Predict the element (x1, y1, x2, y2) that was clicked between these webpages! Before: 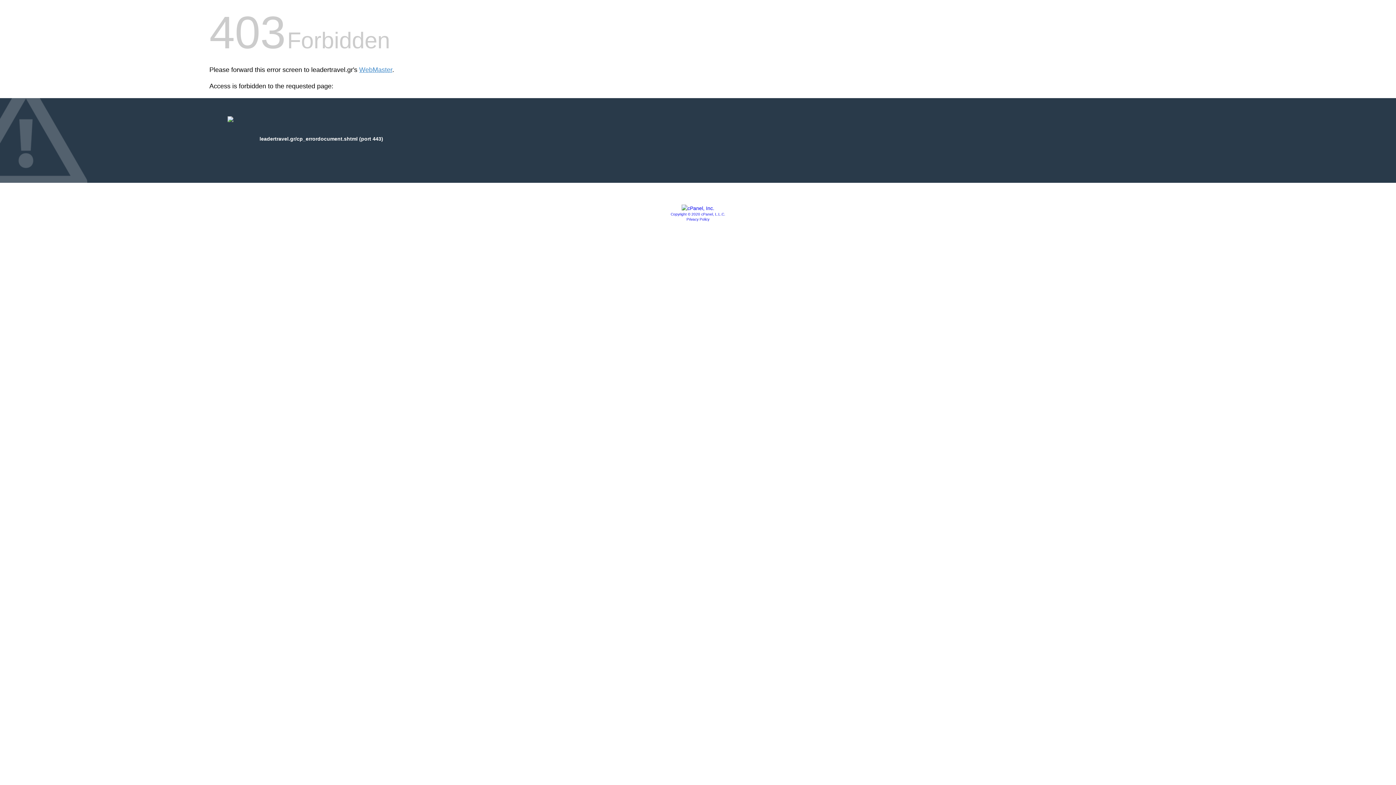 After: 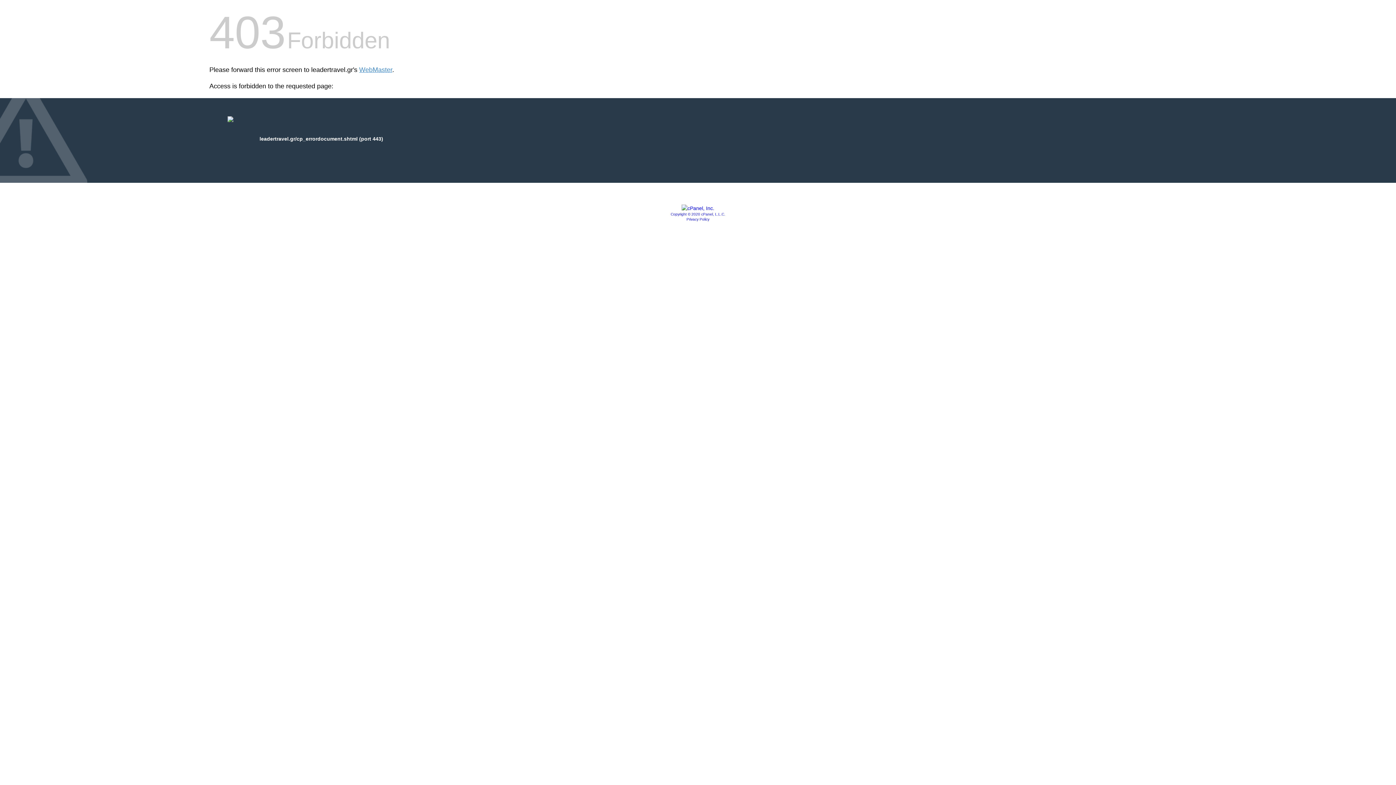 Action: bbox: (681, 205, 714, 211)